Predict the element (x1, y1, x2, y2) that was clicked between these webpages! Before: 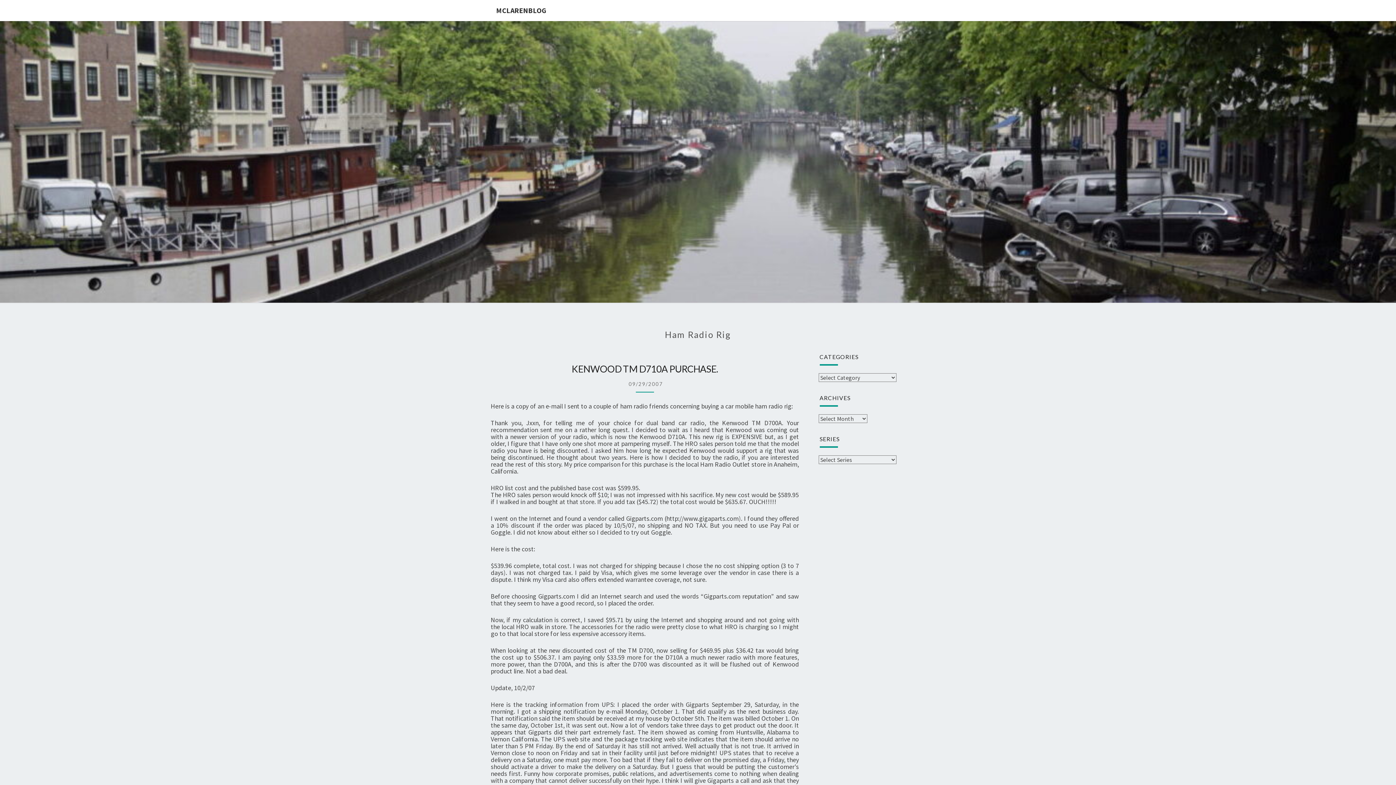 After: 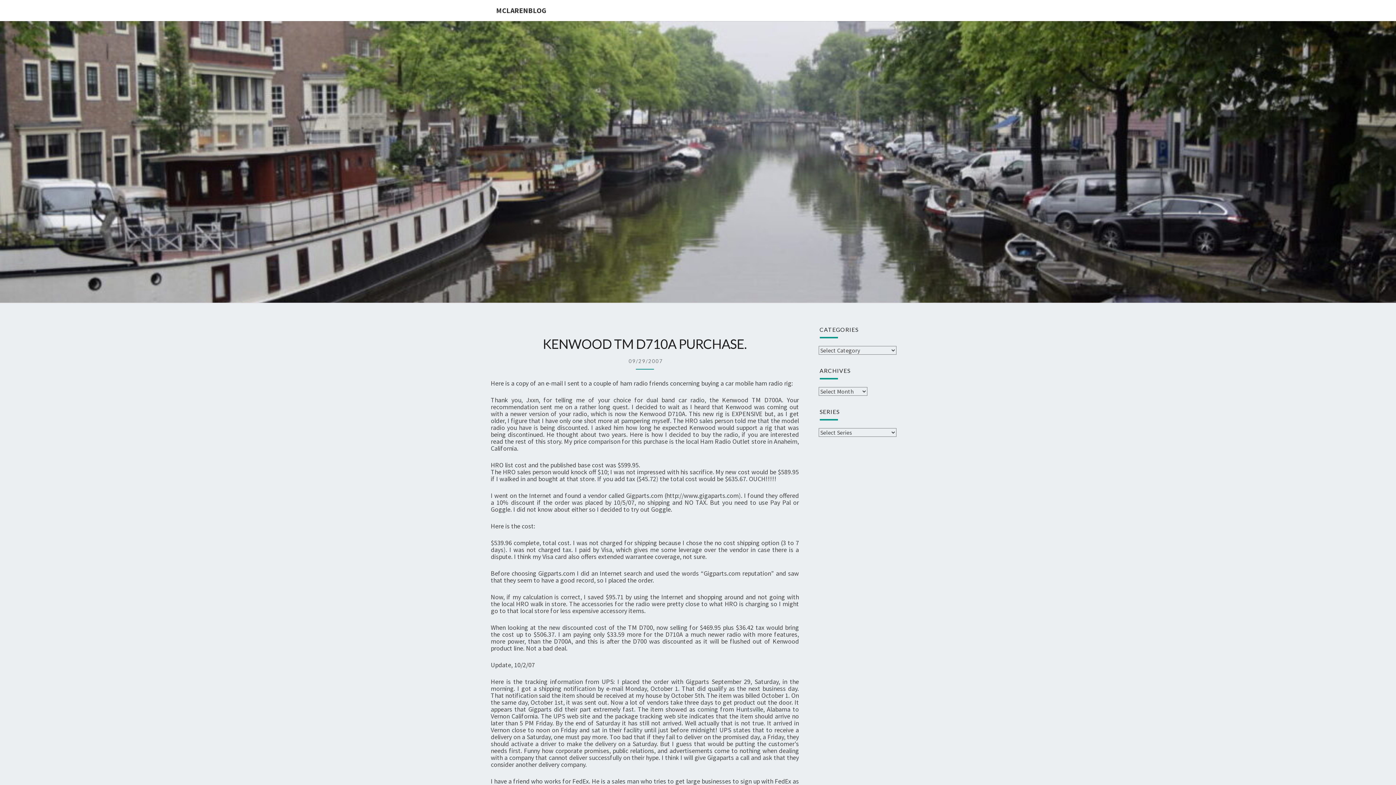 Action: label: 09/29/2007 bbox: (628, 381, 663, 387)